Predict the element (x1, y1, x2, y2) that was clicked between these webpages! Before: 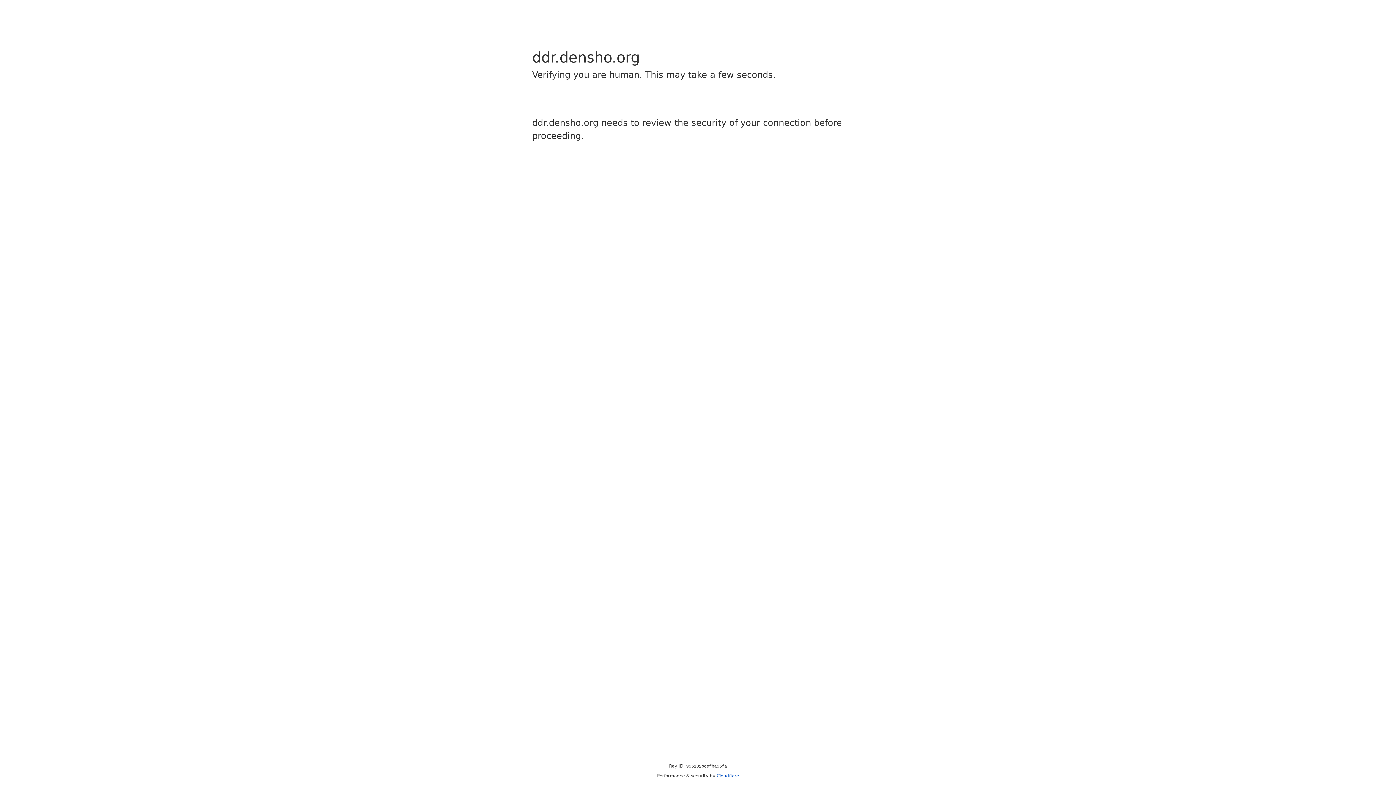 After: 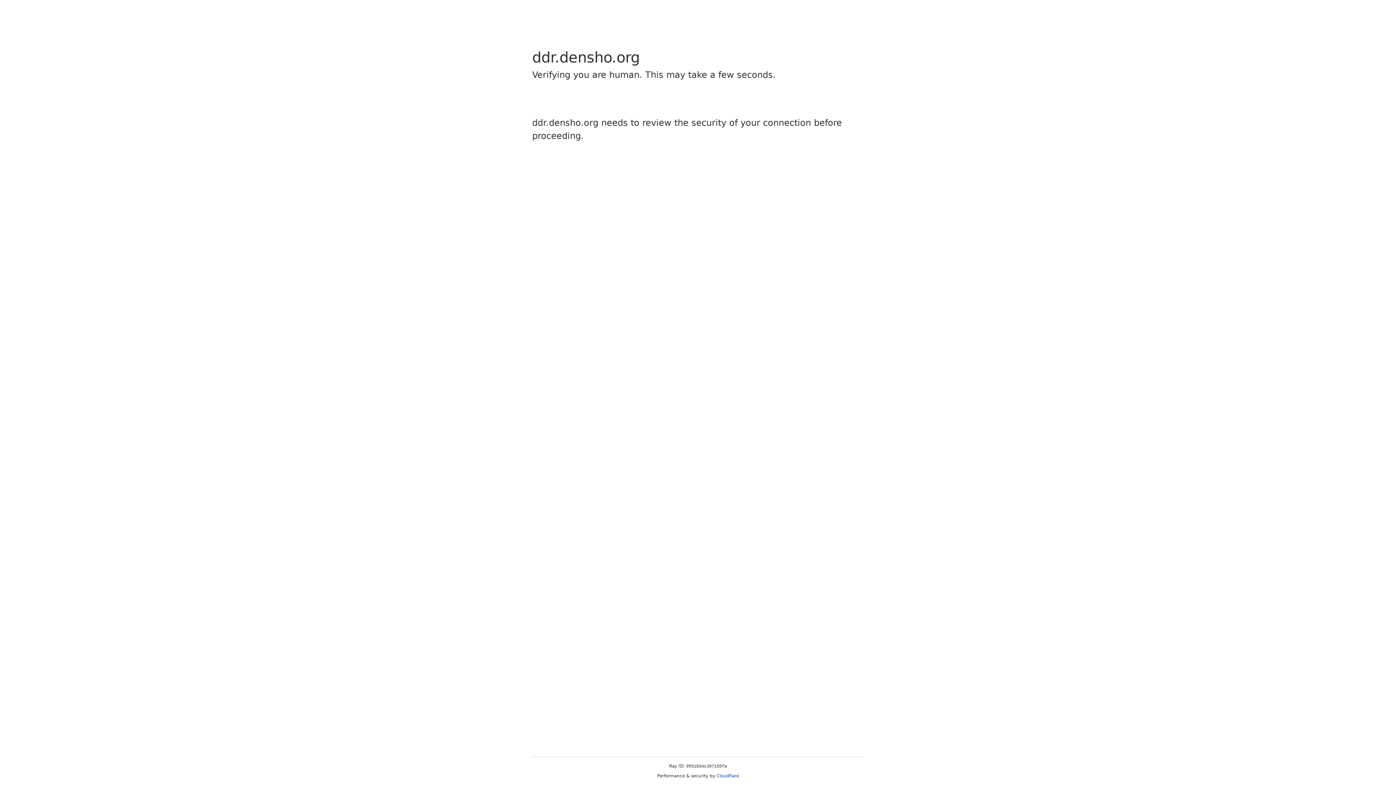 Action: label: Cloudflare bbox: (716, 773, 739, 778)